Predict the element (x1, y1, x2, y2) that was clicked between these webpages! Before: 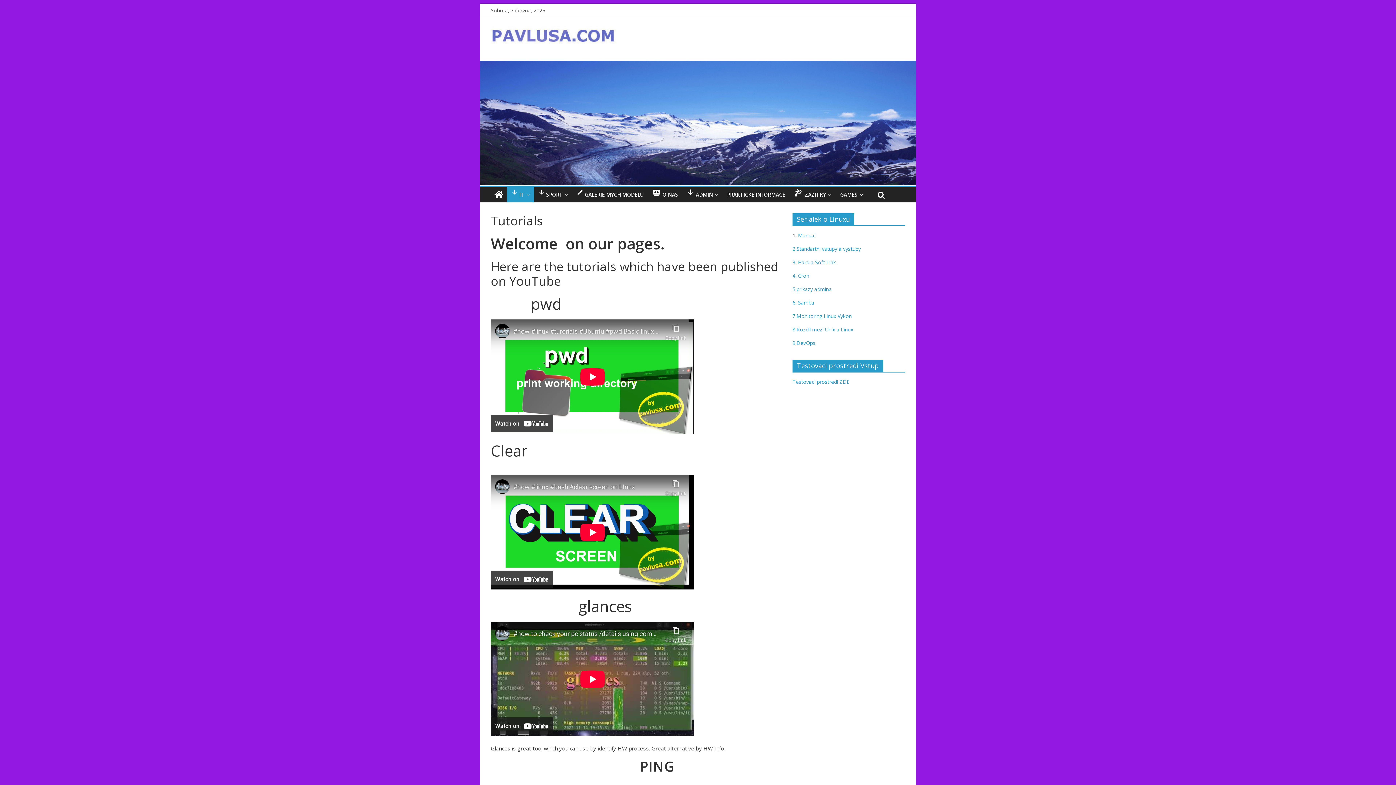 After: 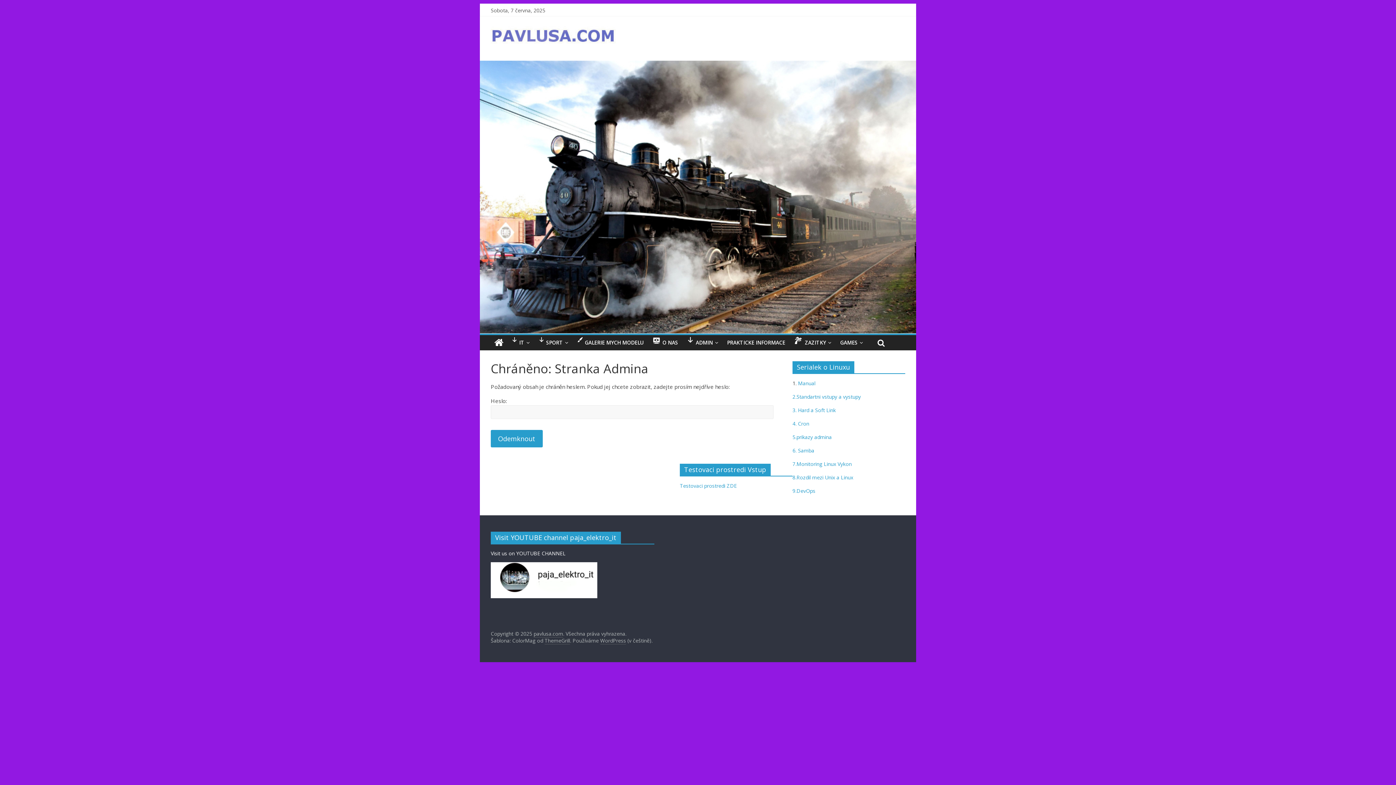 Action: bbox: (792, 378, 849, 385) label: Testovaci prostredi ZDE